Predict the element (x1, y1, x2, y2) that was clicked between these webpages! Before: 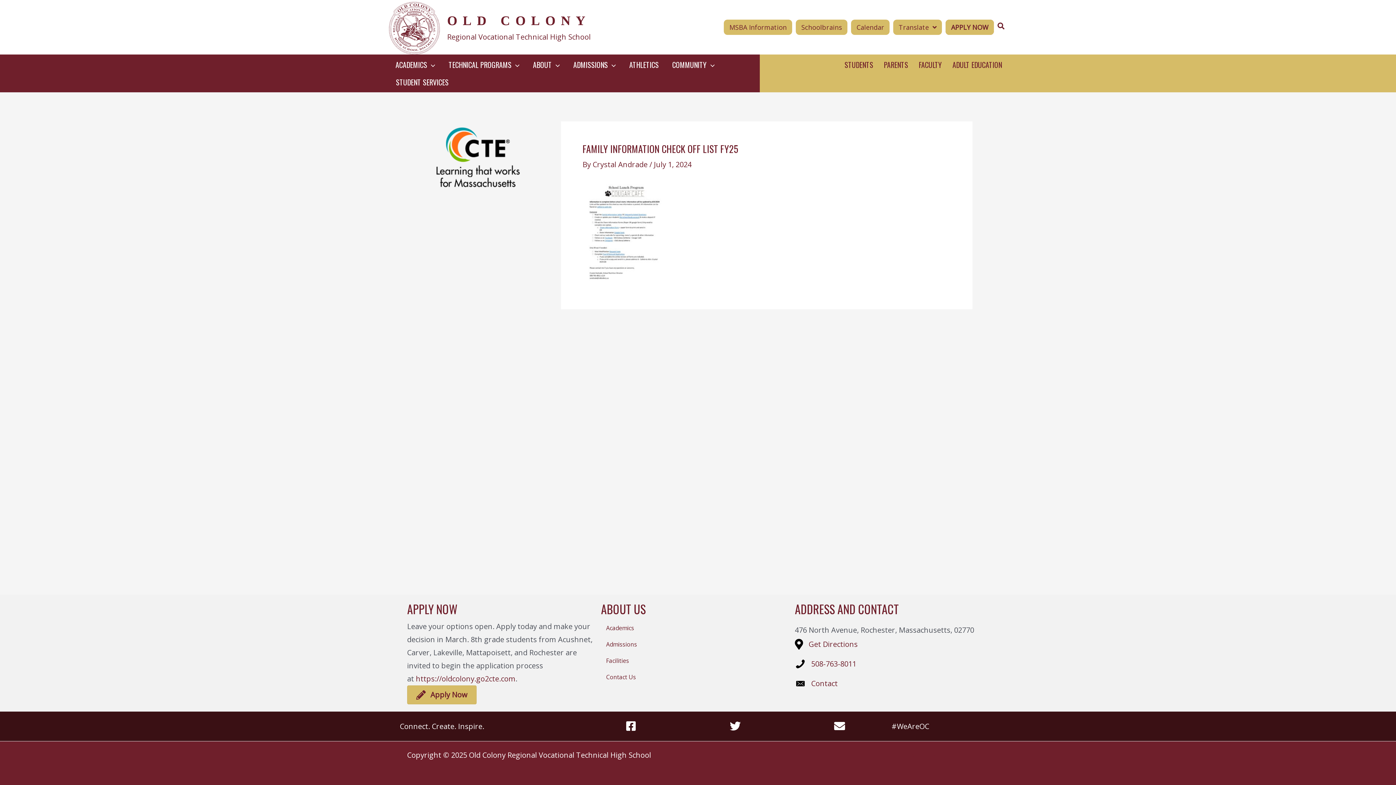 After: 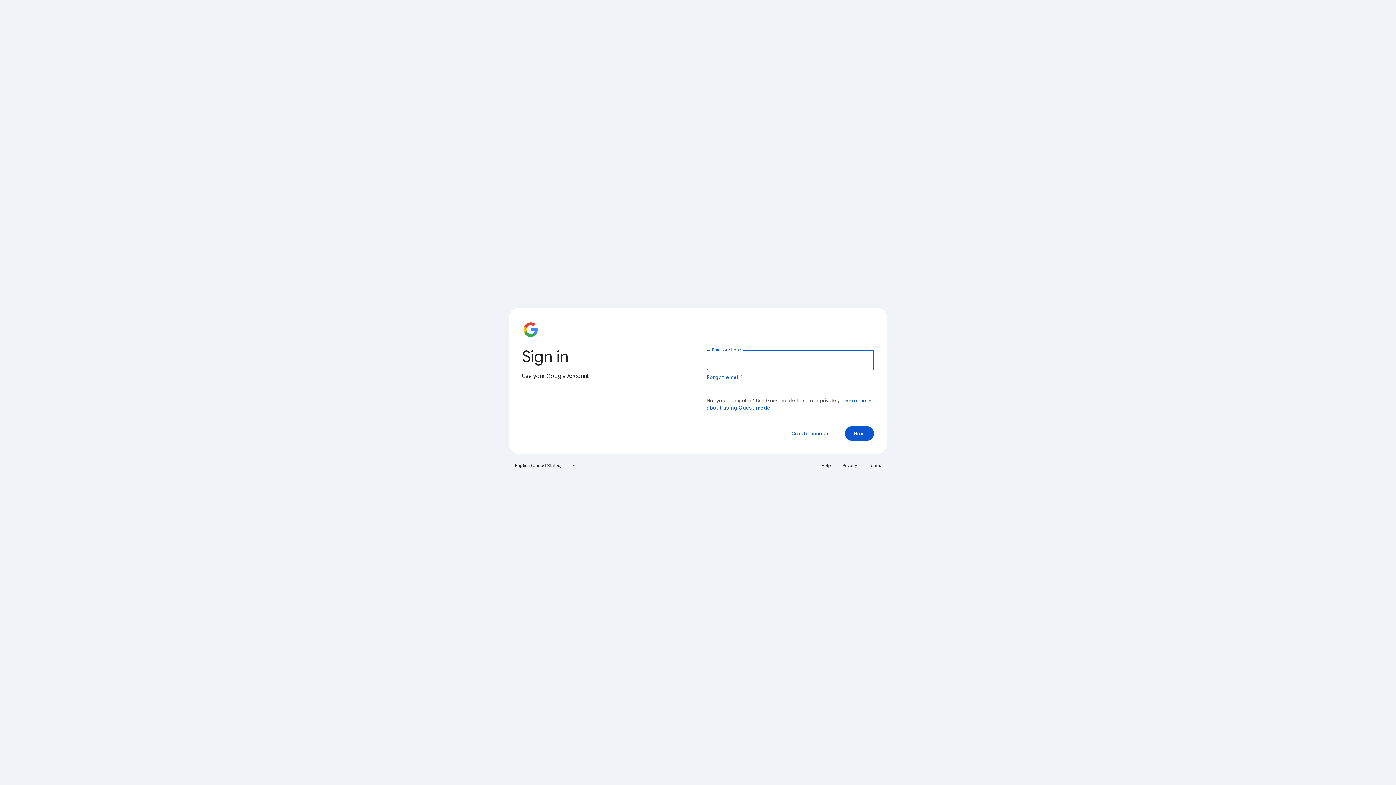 Action: label: FACULTY bbox: (913, 55, 947, 73)